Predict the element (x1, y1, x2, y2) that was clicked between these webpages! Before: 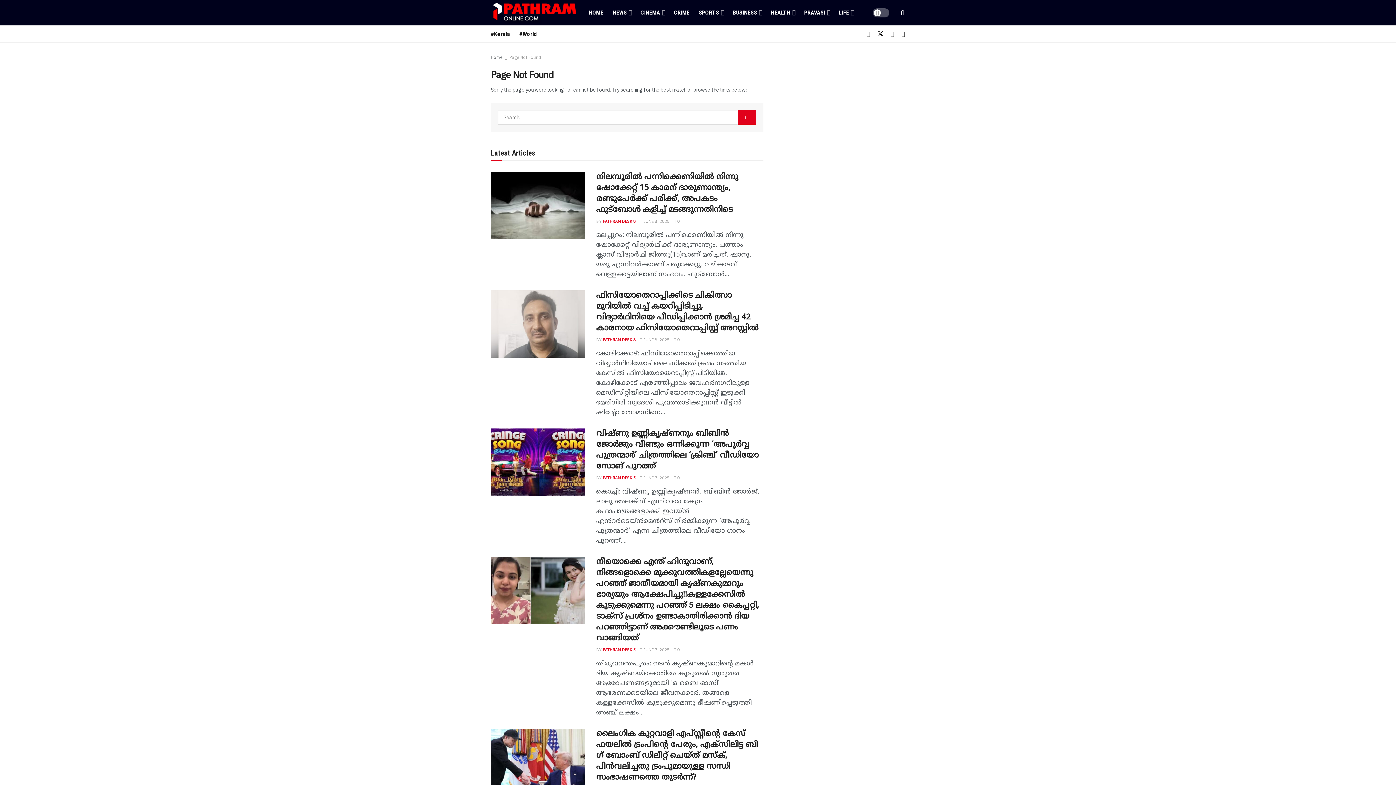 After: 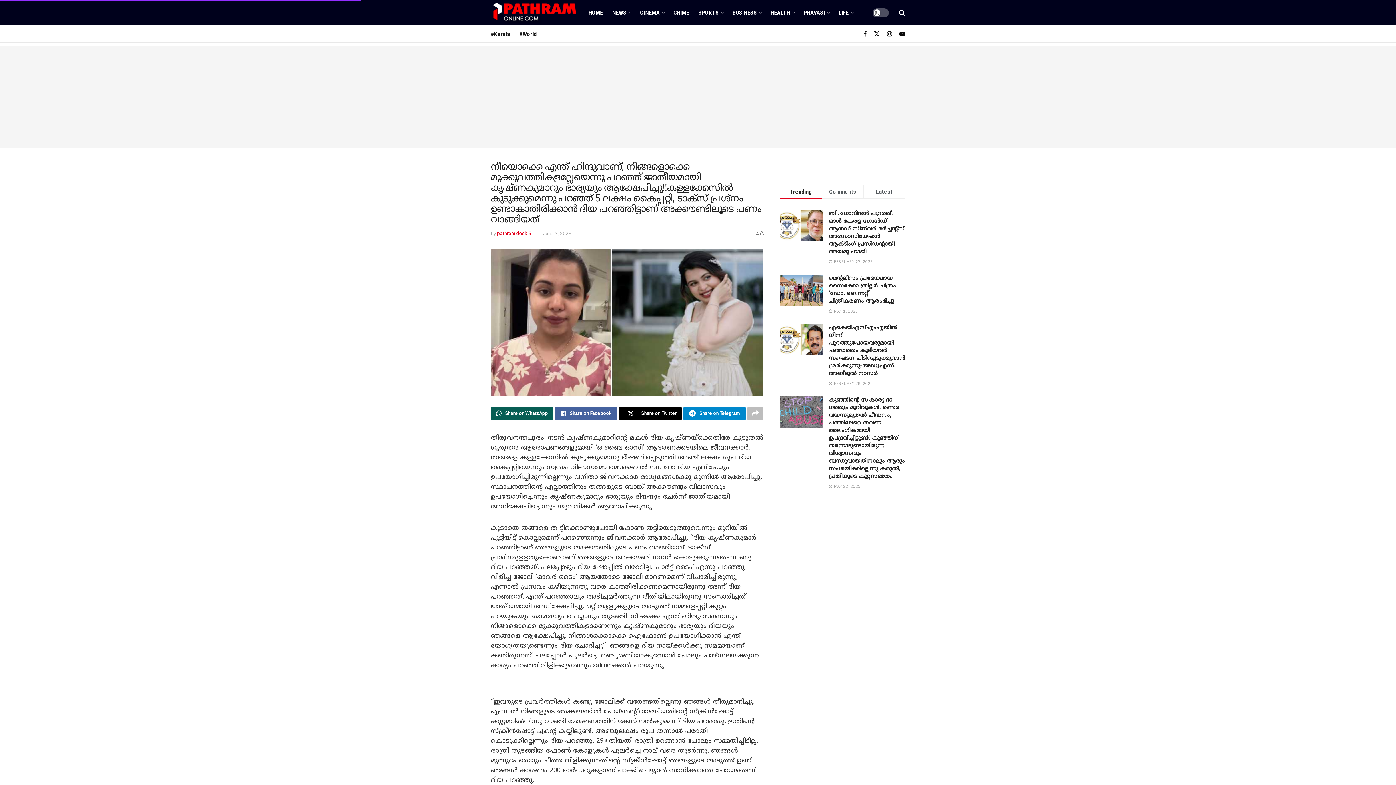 Action: label:  0 bbox: (673, 647, 680, 652)